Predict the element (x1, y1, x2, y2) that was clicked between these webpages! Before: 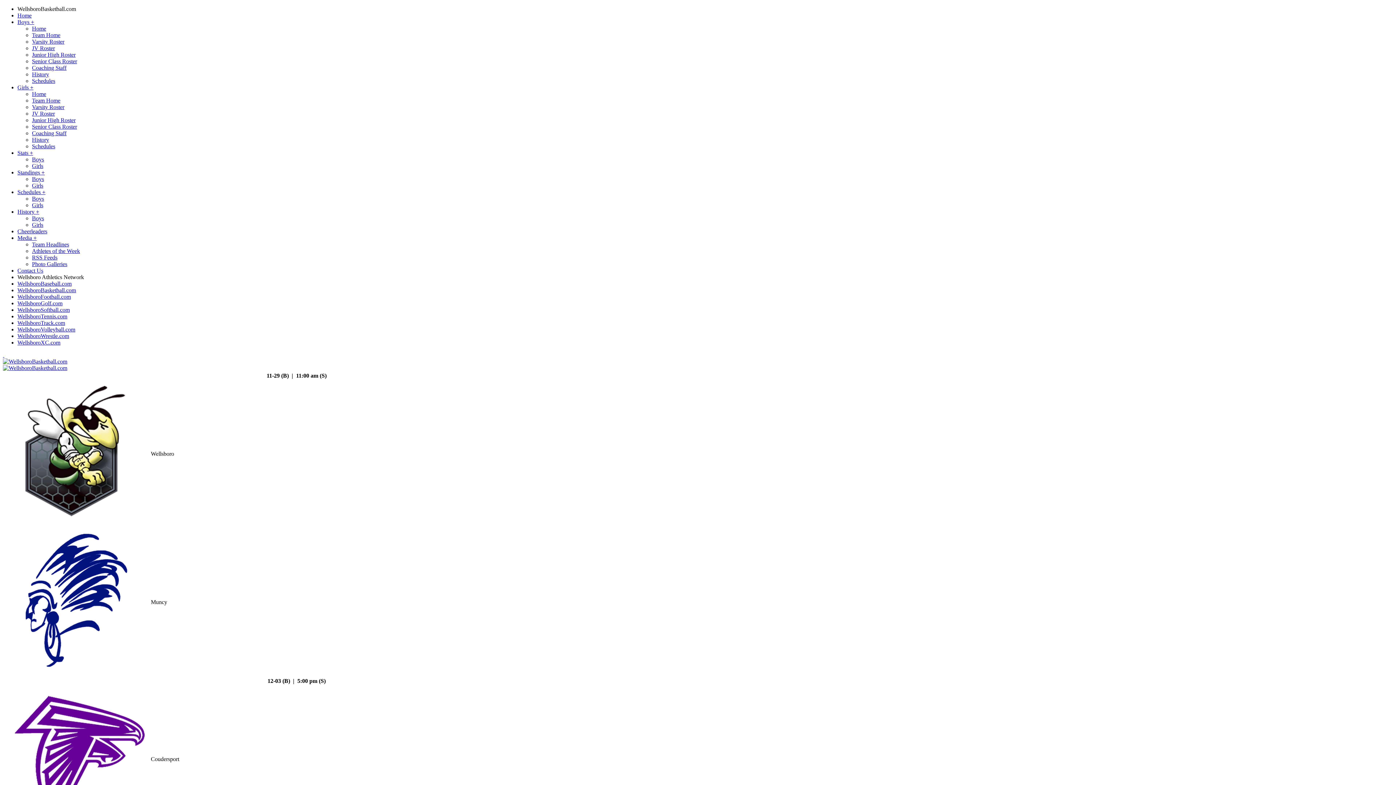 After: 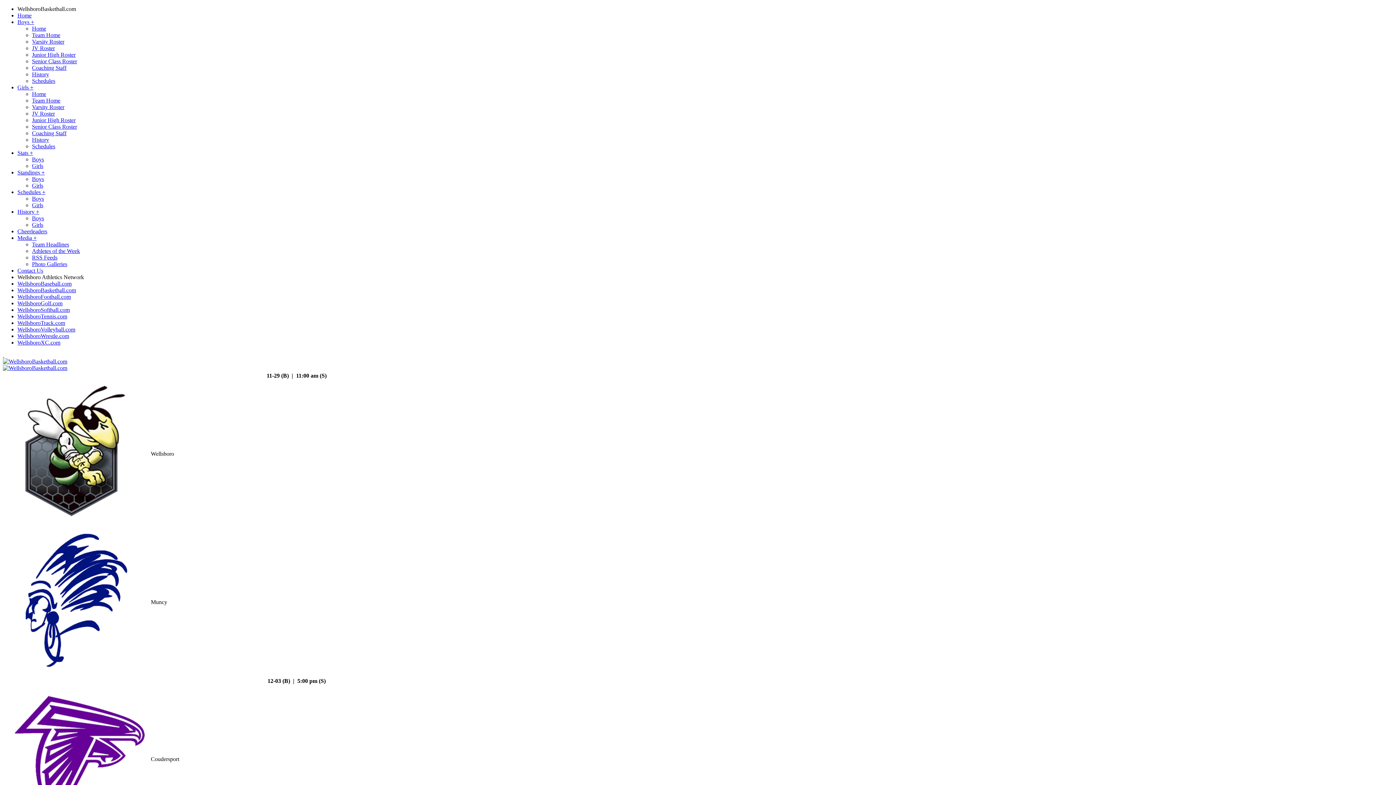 Action: bbox: (32, 51, 75, 57) label: Junior High Roster